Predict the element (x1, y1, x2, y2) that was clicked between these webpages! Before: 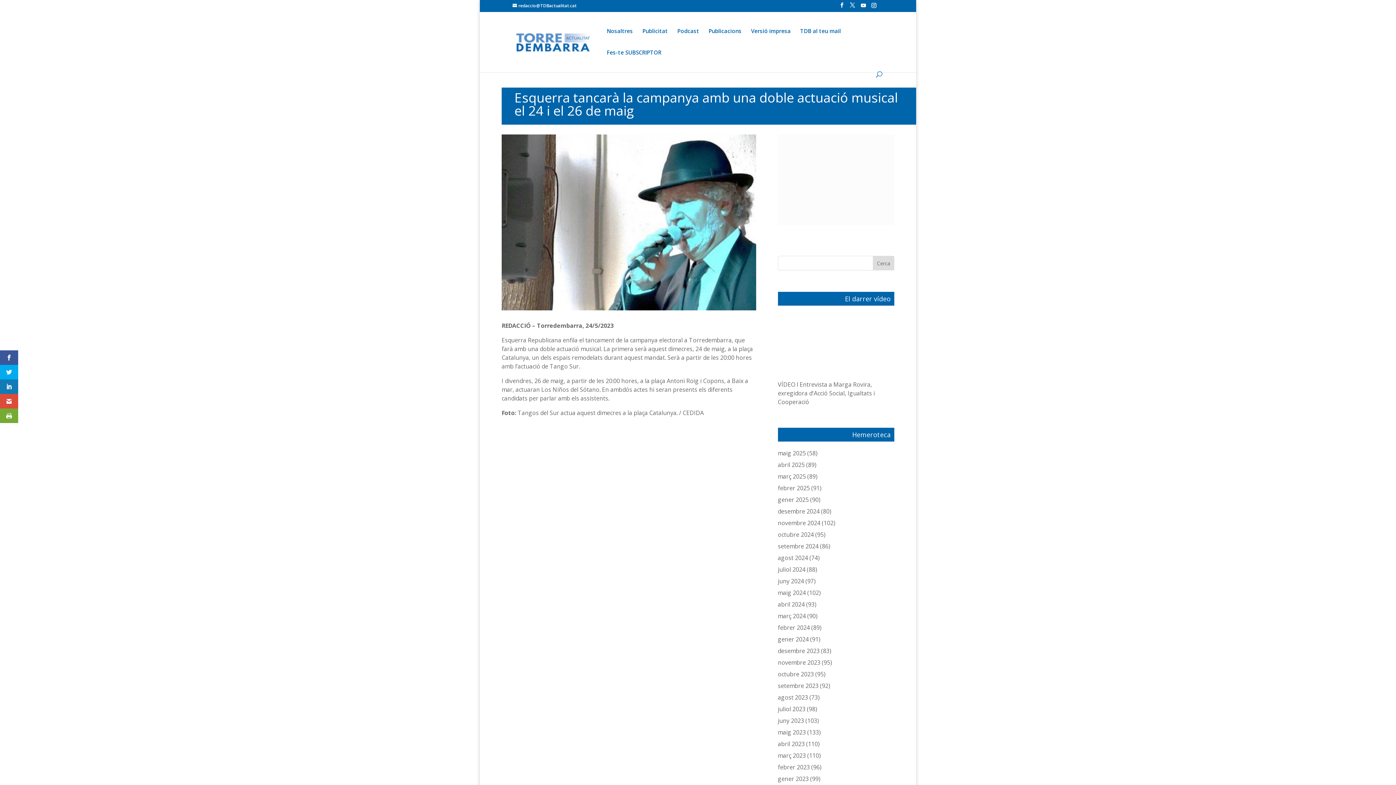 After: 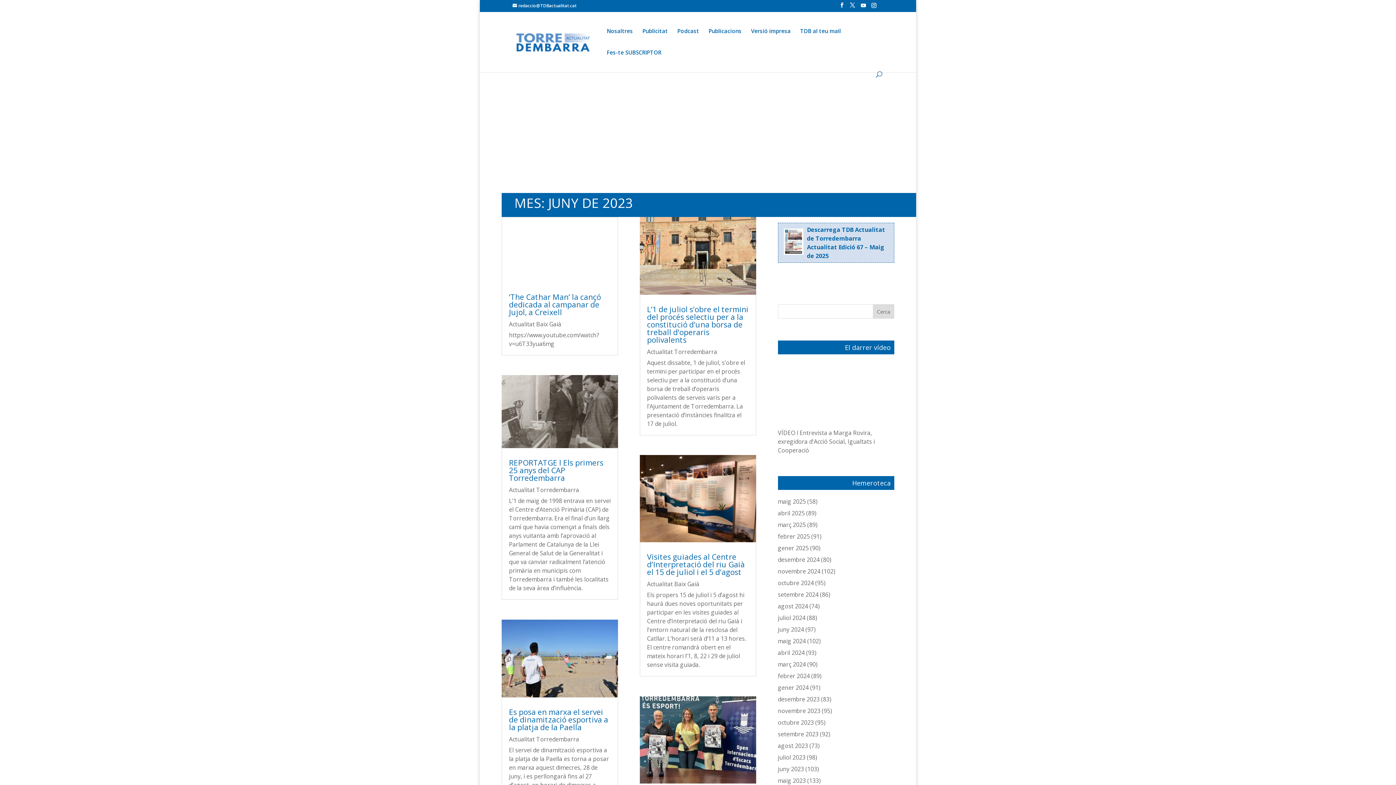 Action: bbox: (778, 717, 804, 725) label: juny 2023